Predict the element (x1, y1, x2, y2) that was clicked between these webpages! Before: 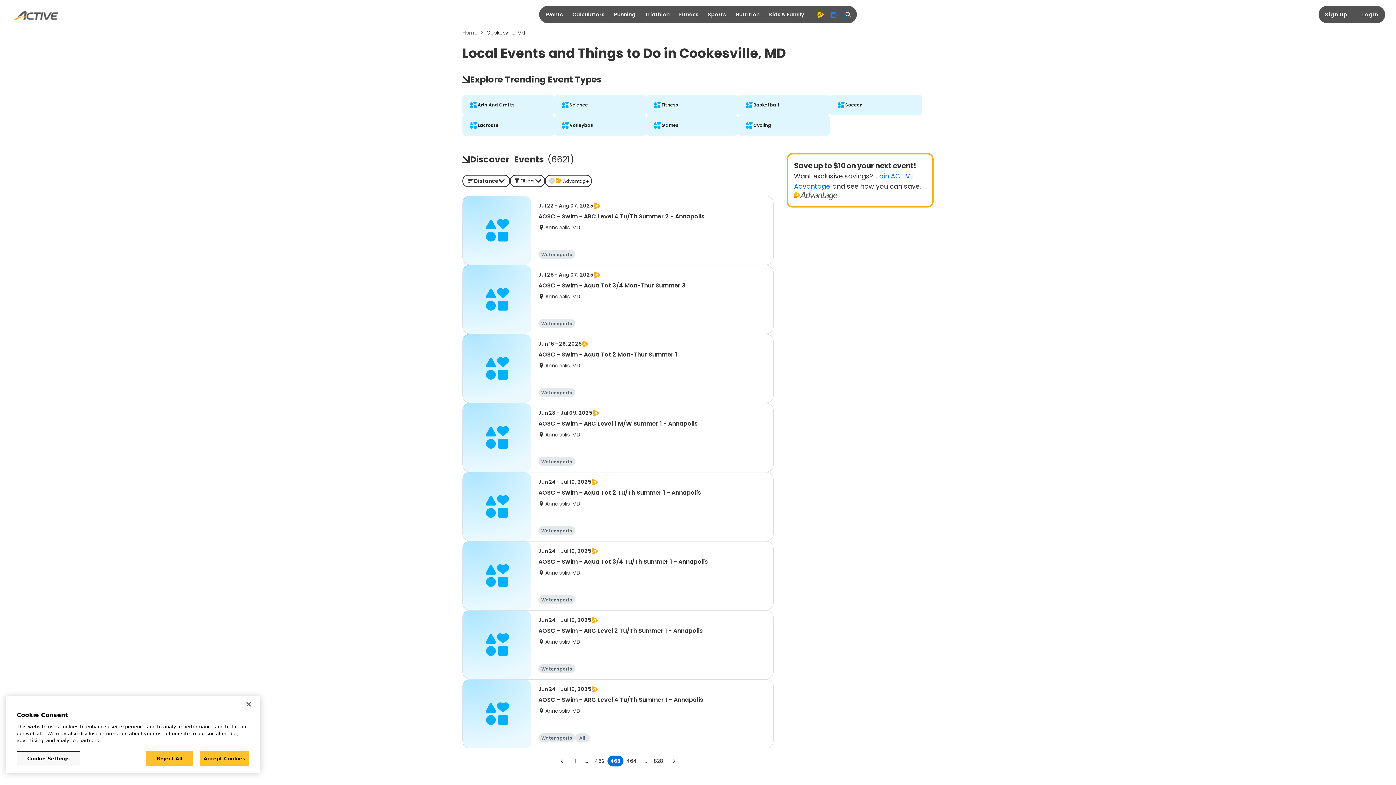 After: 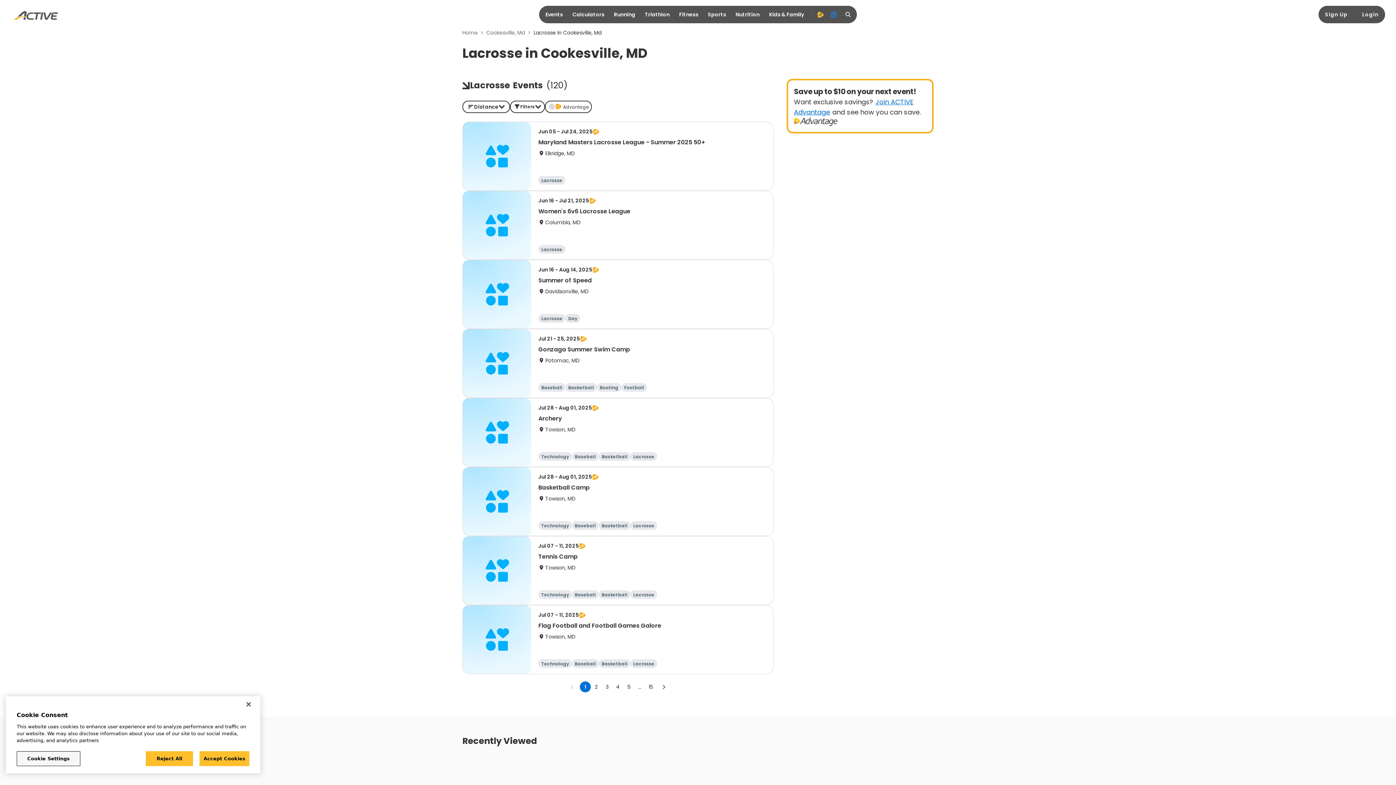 Action: bbox: (462, 115, 554, 135) label: Lacrosse